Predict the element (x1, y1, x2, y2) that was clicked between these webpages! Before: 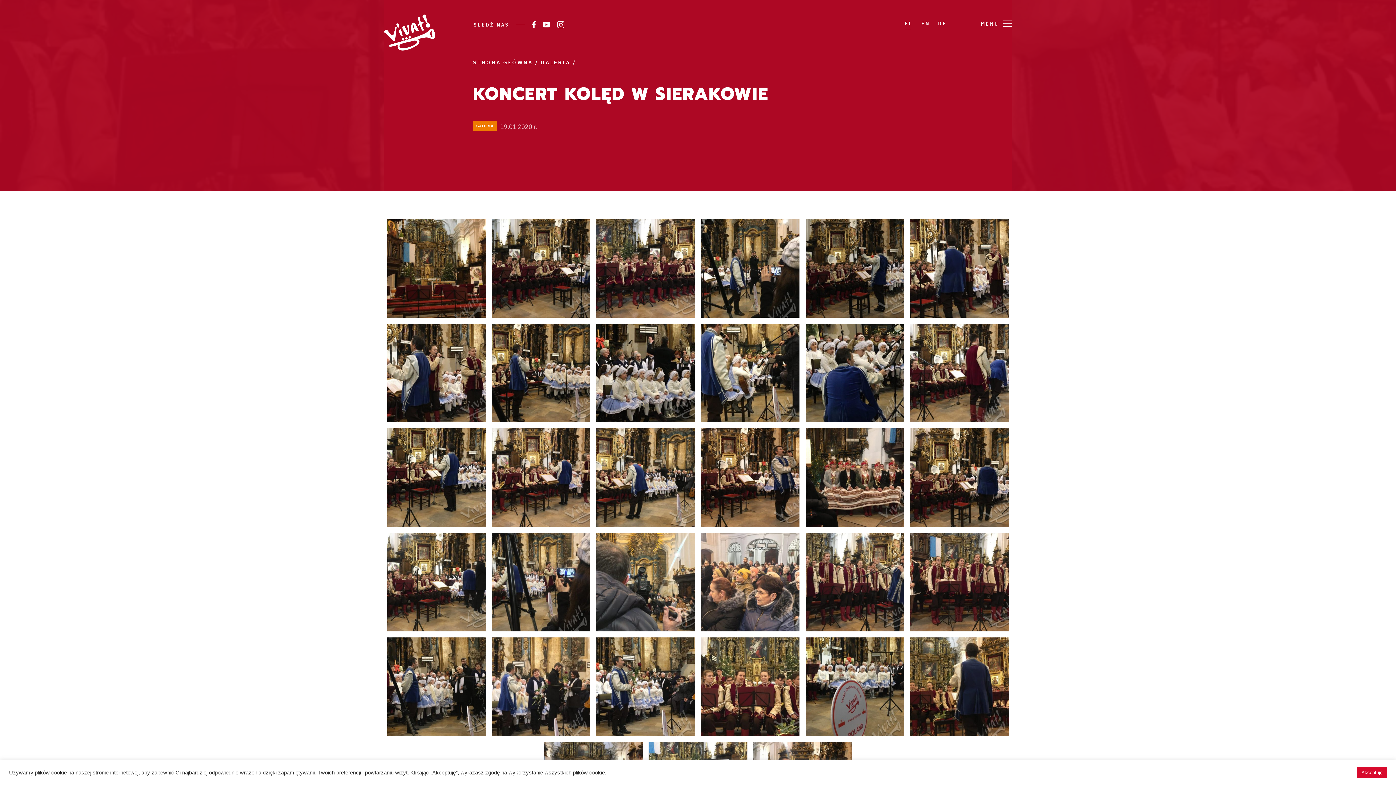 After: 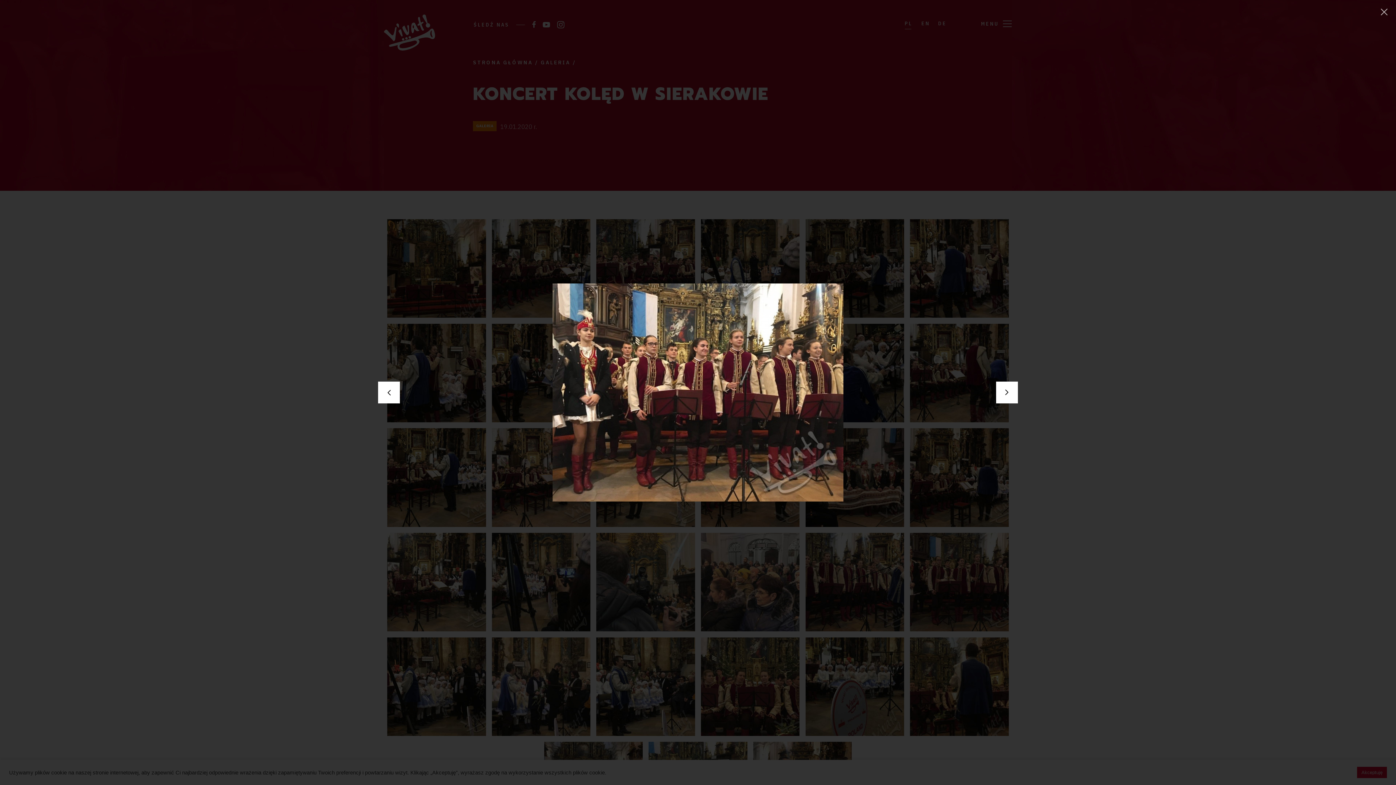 Action: bbox: (910, 533, 1009, 631)